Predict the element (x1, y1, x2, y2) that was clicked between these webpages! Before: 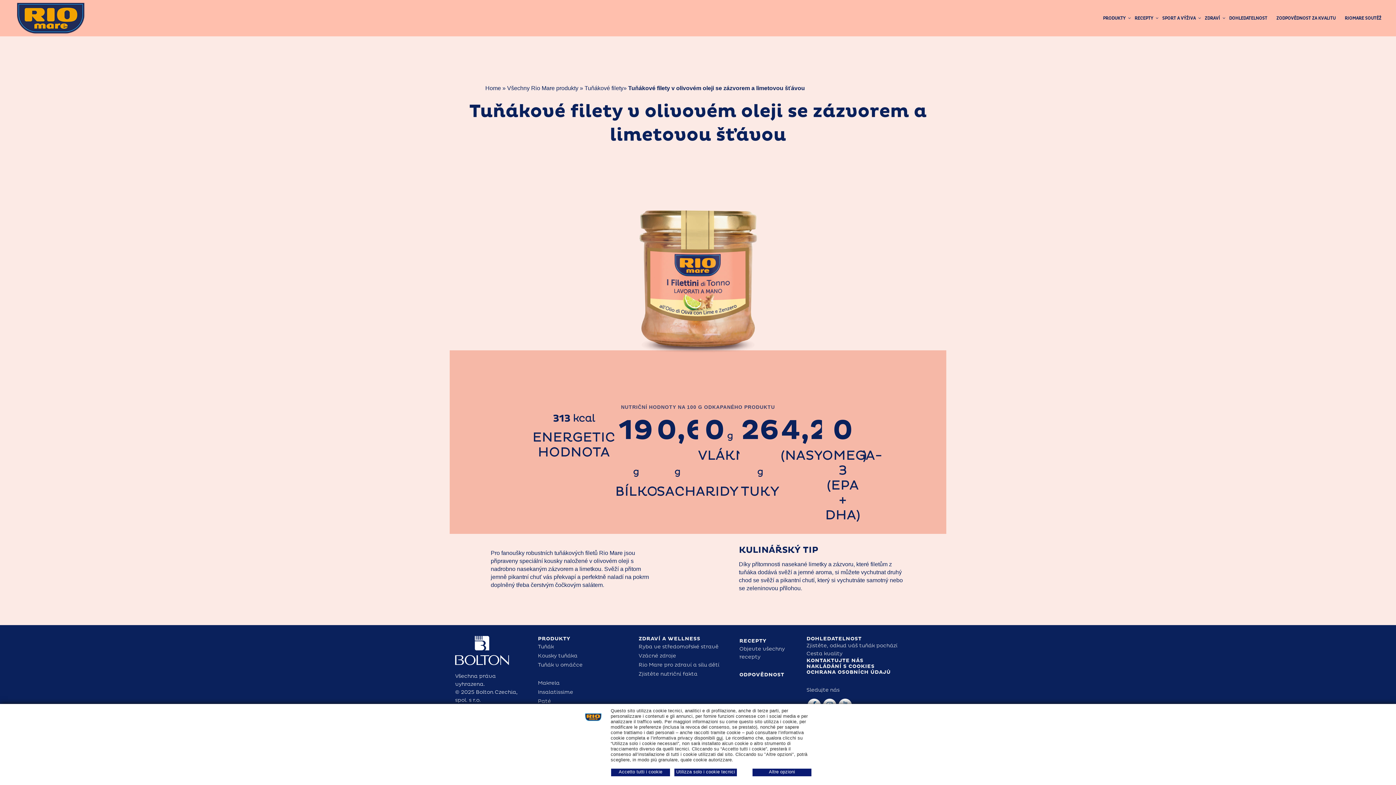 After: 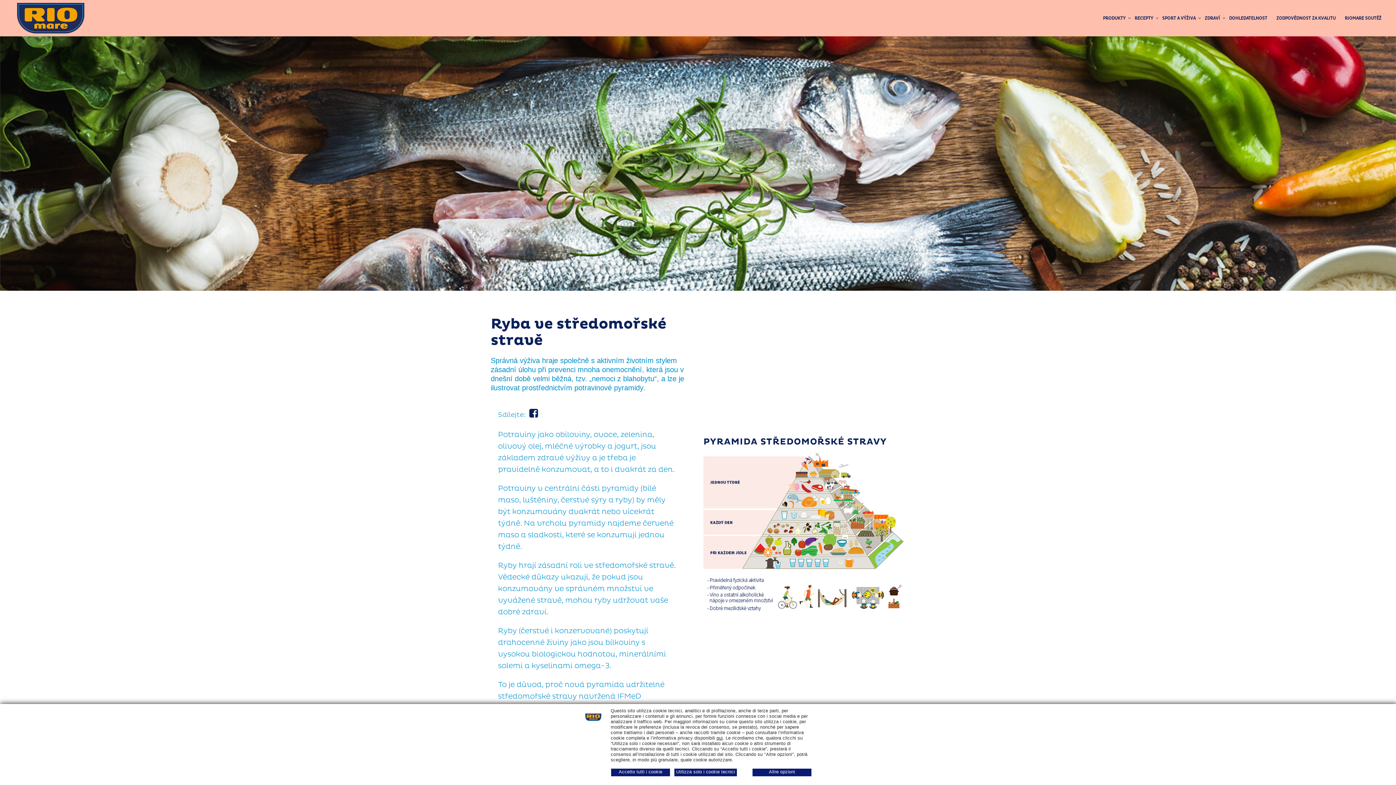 Action: label: Ryba ve středomořské stravě bbox: (638, 644, 718, 650)